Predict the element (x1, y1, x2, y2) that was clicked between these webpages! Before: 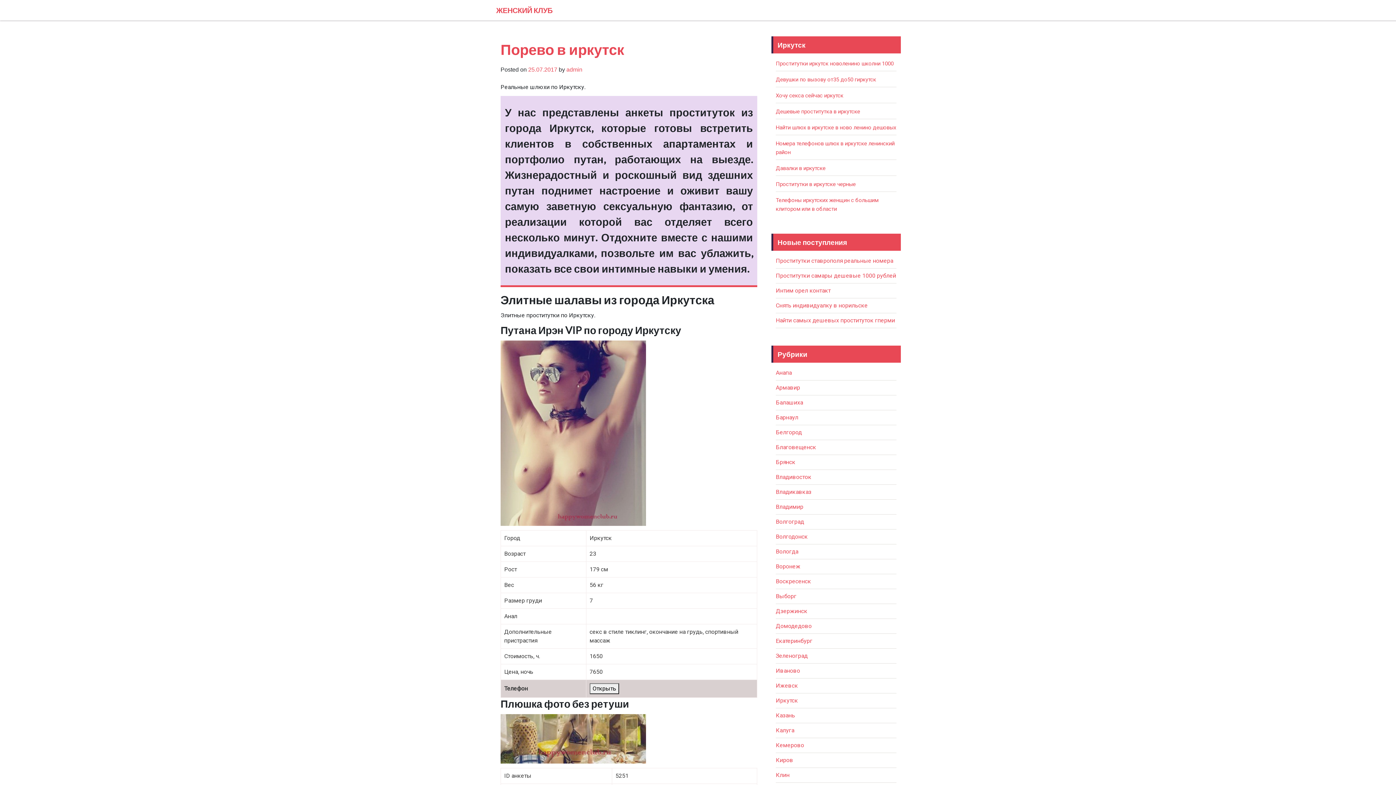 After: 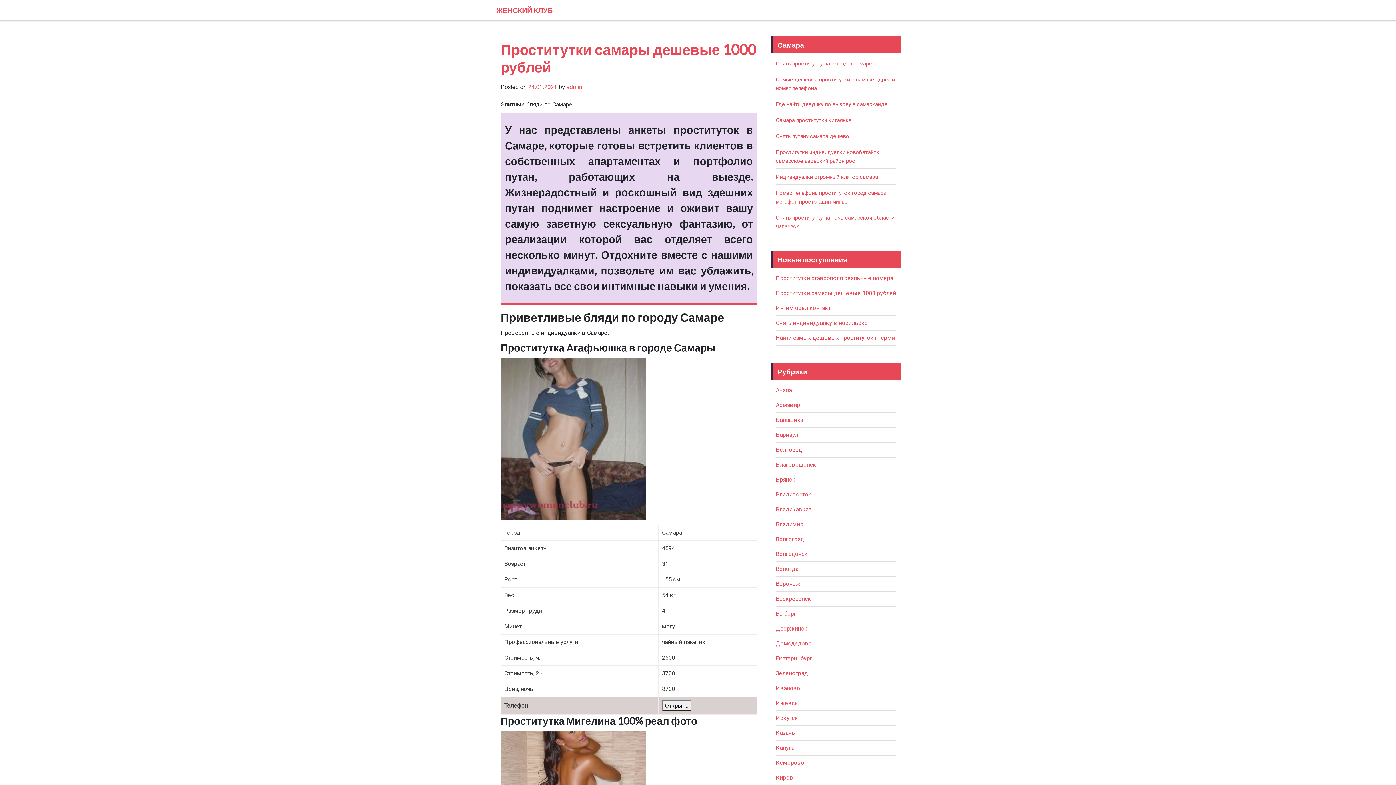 Action: bbox: (776, 272, 896, 279) label: Проститутки самары дешевые 1000 рублей